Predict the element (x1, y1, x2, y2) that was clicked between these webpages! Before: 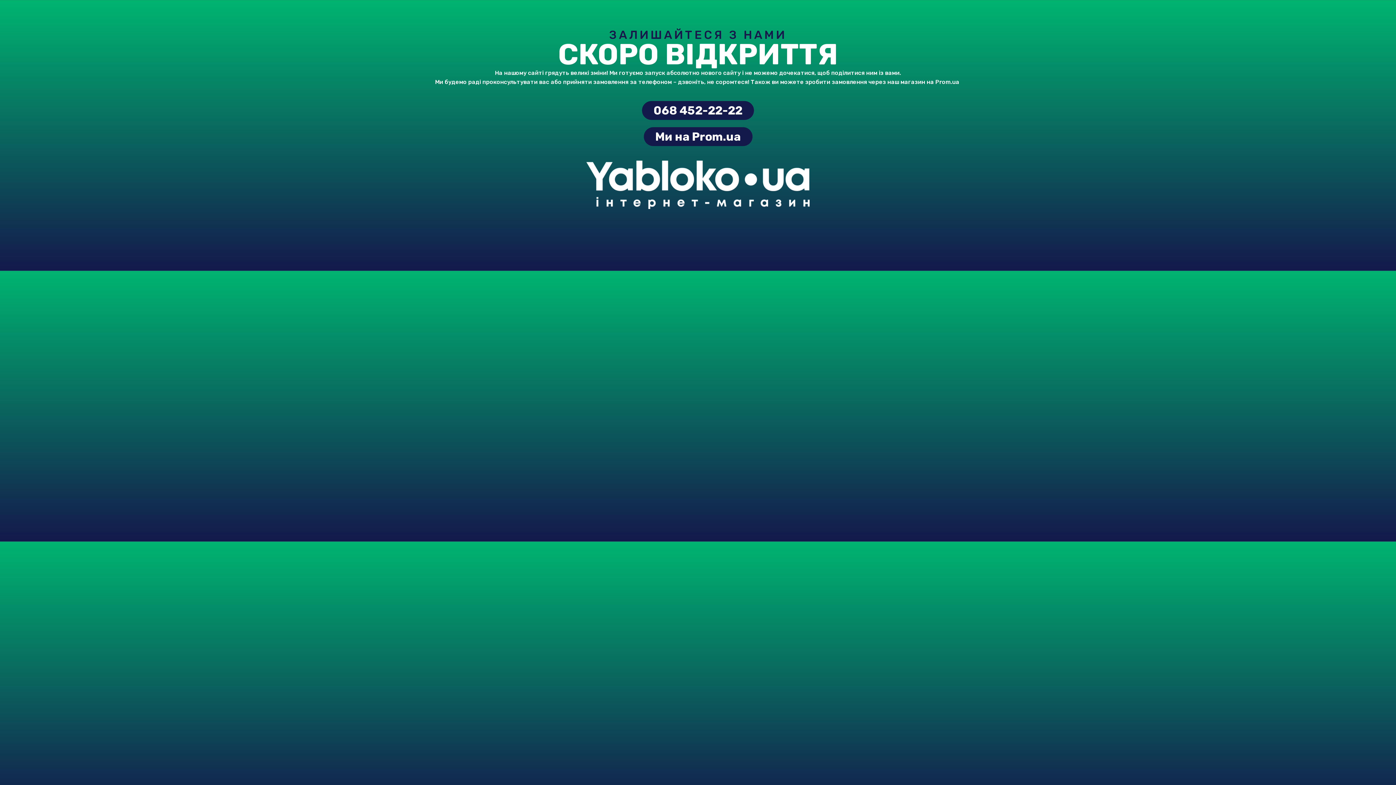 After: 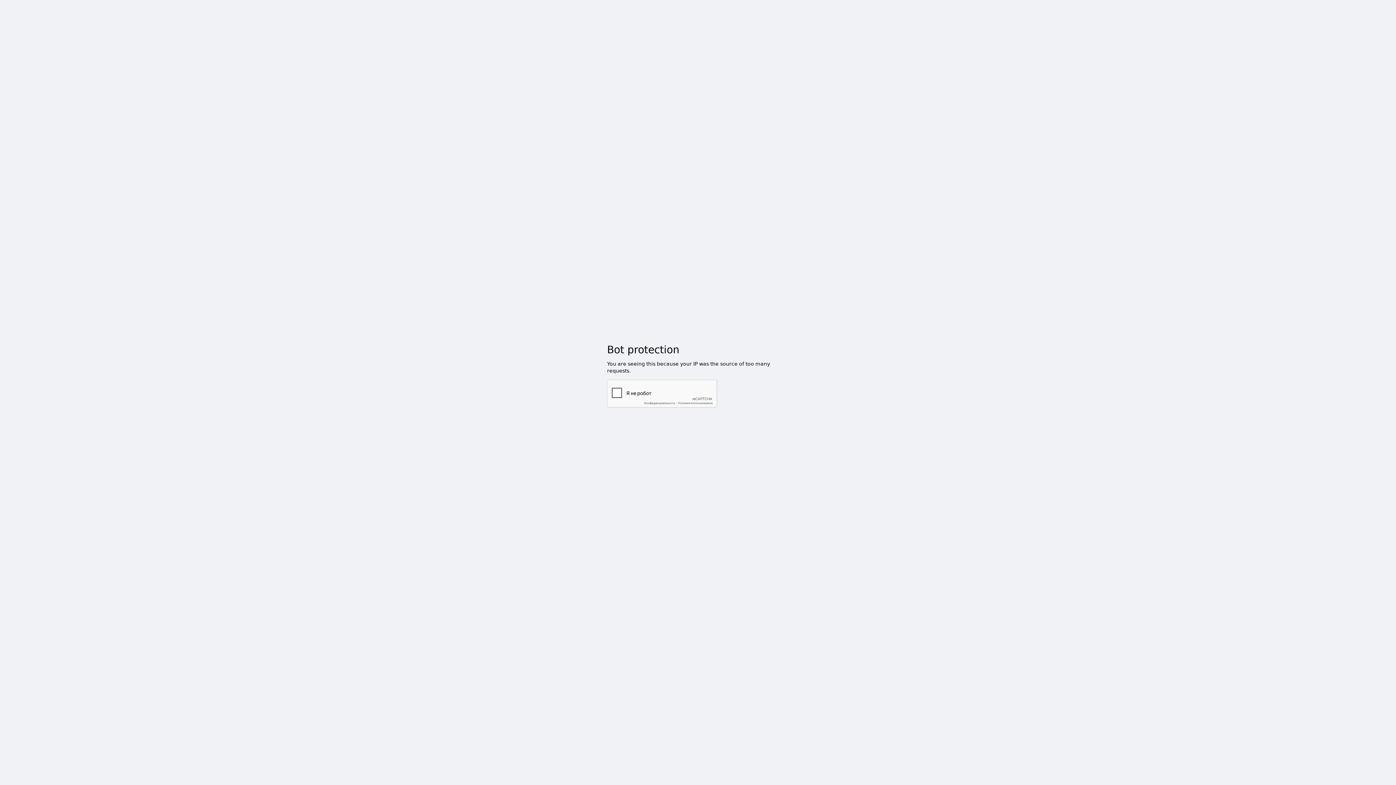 Action: bbox: (643, 127, 752, 146) label: Ми на Prom.ua